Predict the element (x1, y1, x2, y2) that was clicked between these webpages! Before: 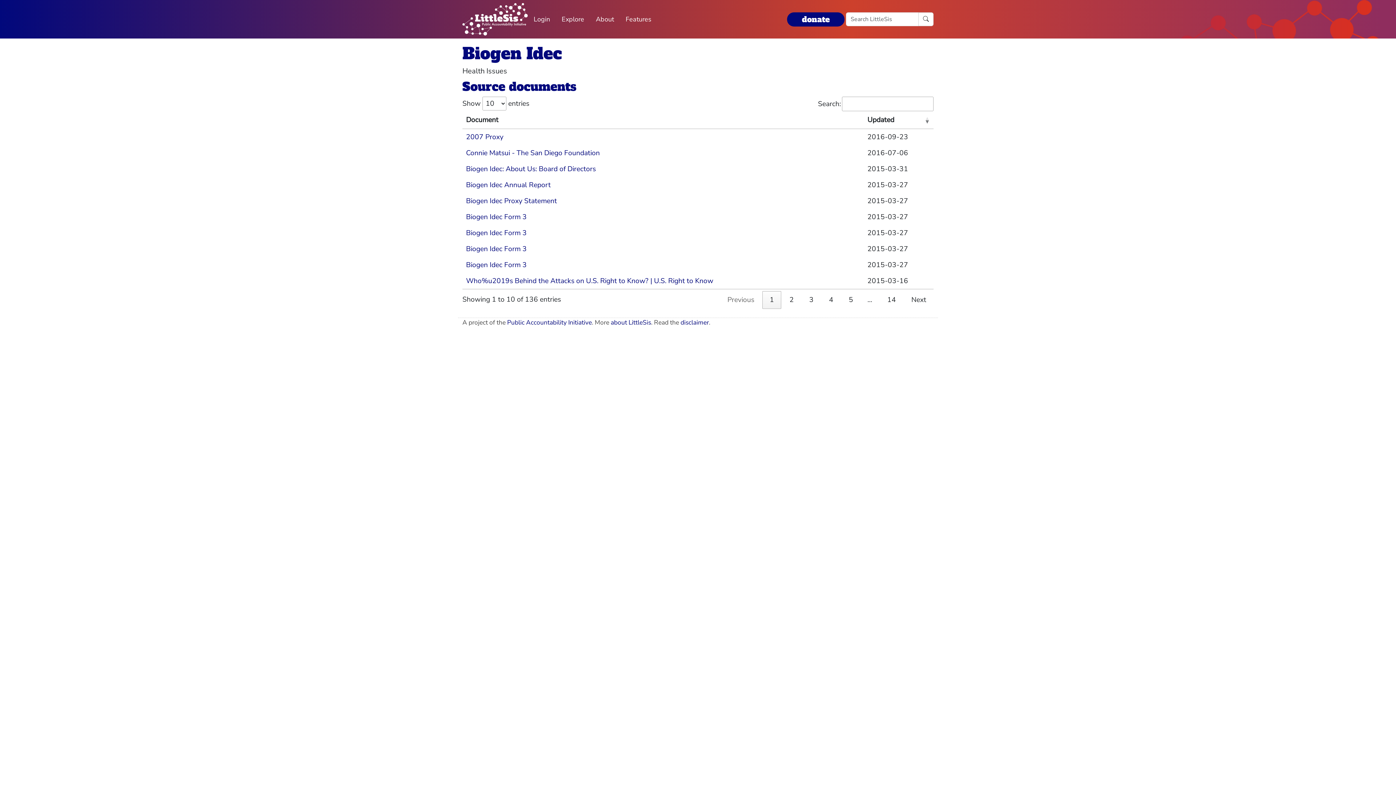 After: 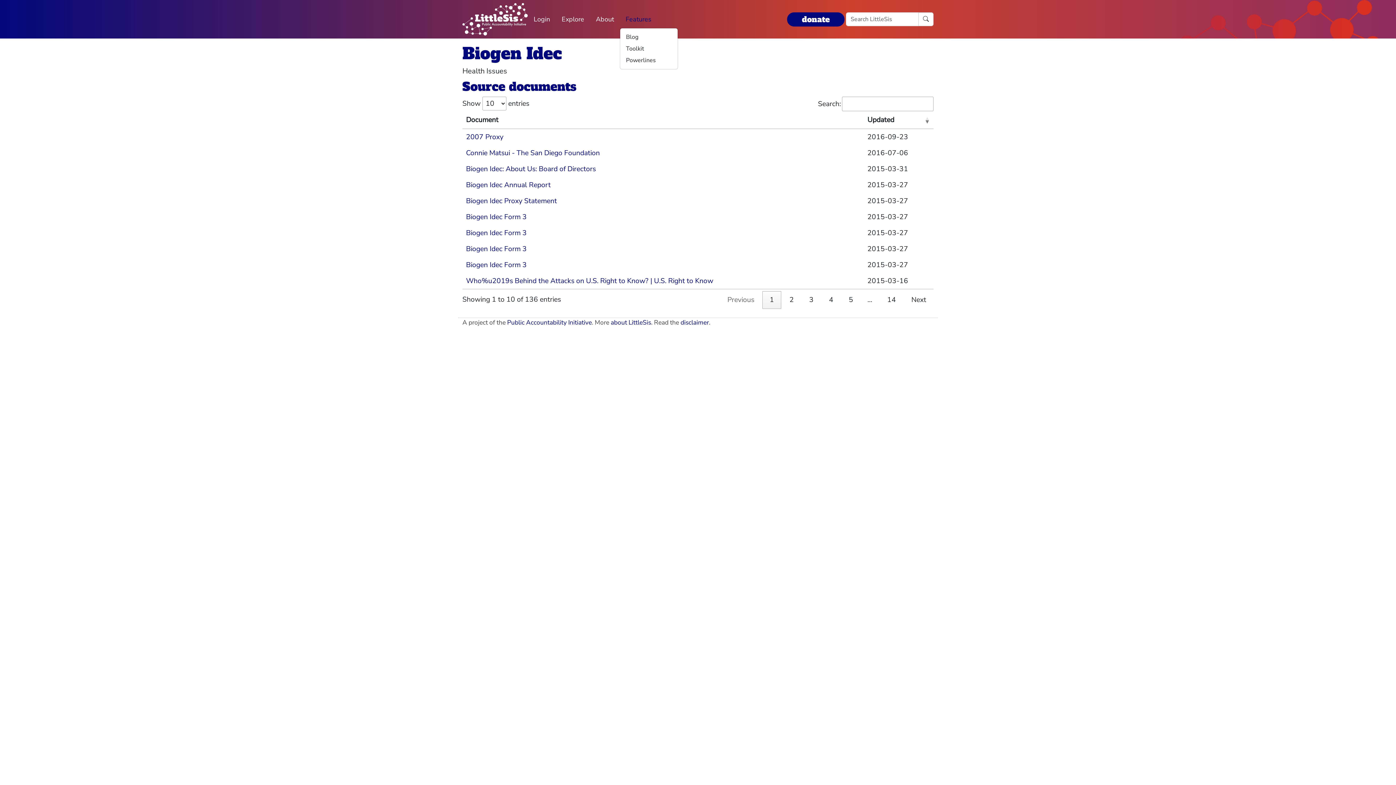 Action: bbox: (620, 11, 657, 27) label: Features